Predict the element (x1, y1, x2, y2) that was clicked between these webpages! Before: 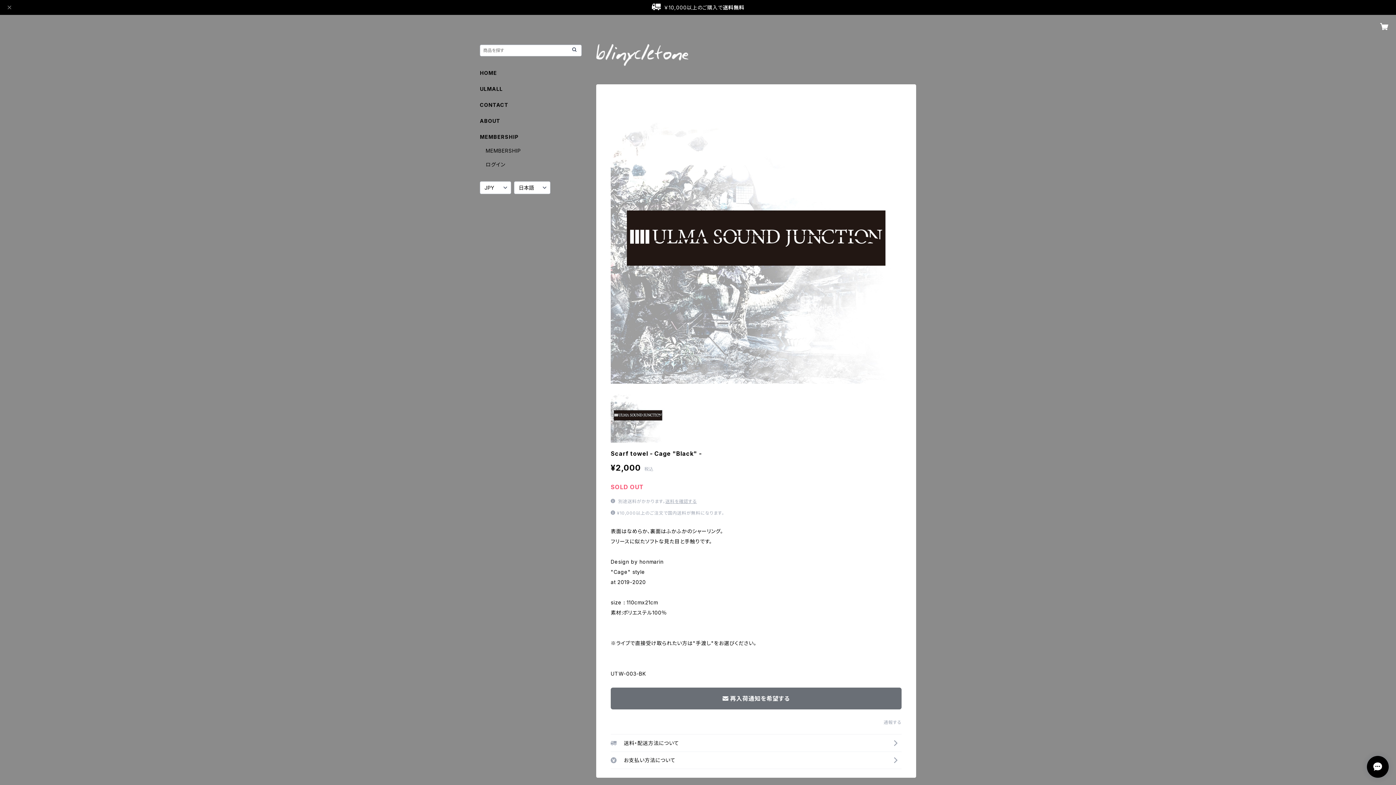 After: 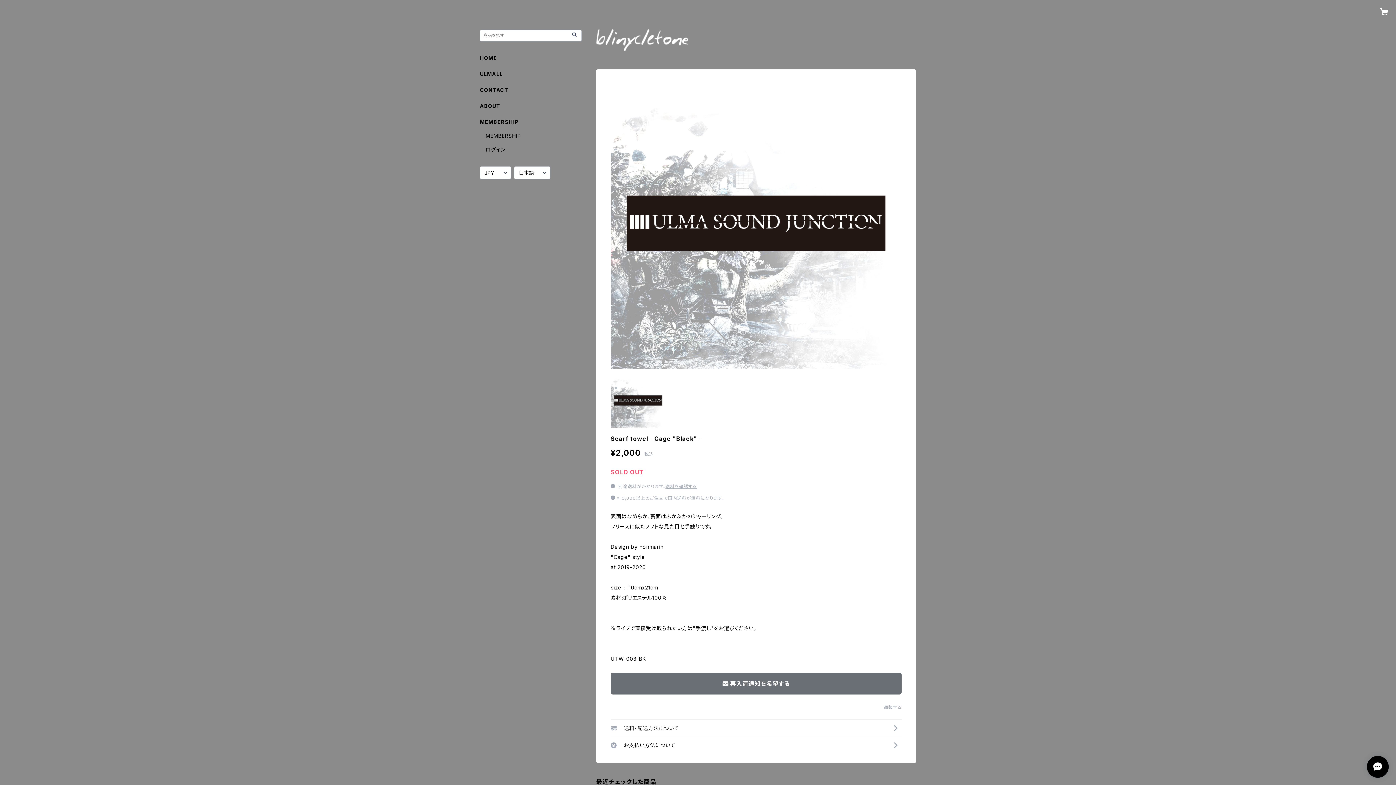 Action: bbox: (5, 2, 13, 12)